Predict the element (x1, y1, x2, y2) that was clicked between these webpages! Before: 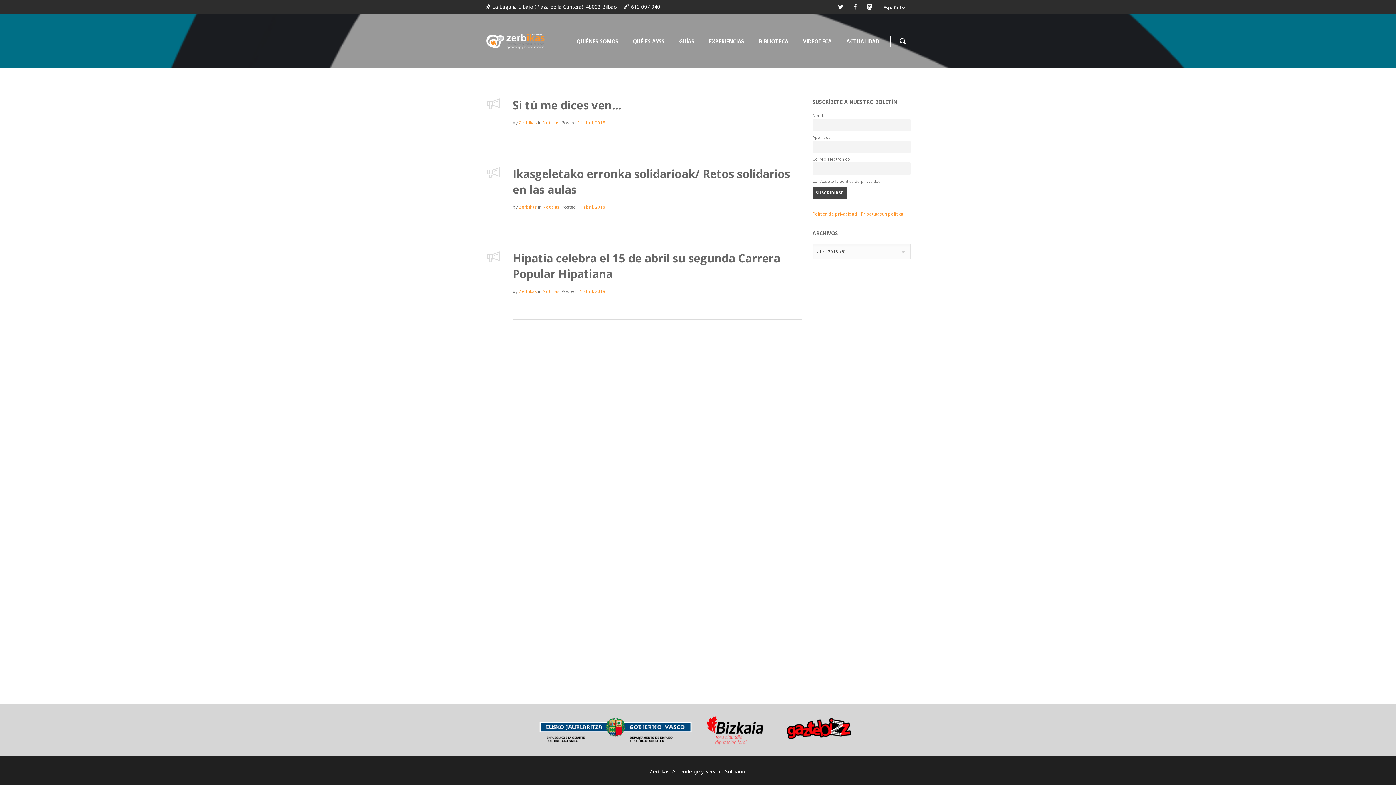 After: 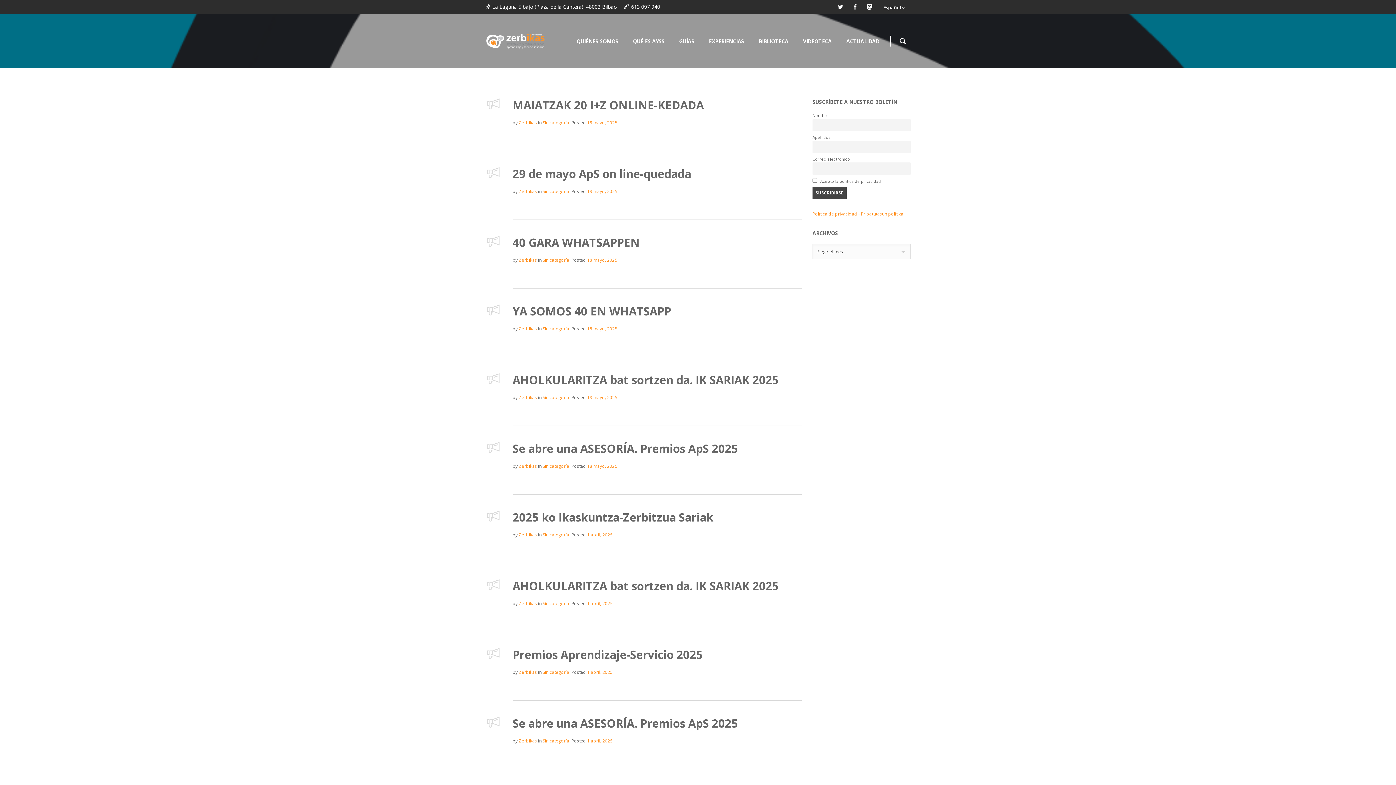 Action: label: Zerbikas bbox: (518, 287, 537, 295)